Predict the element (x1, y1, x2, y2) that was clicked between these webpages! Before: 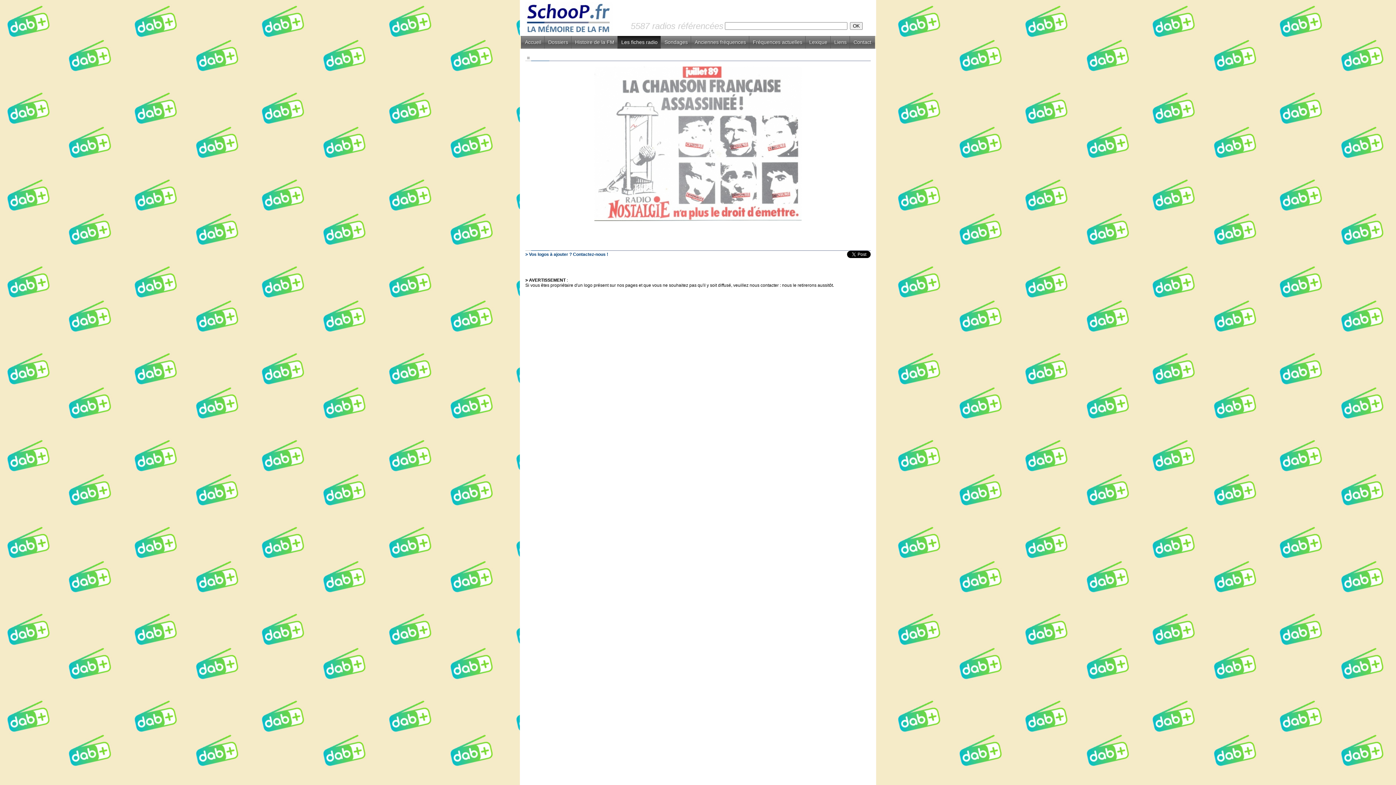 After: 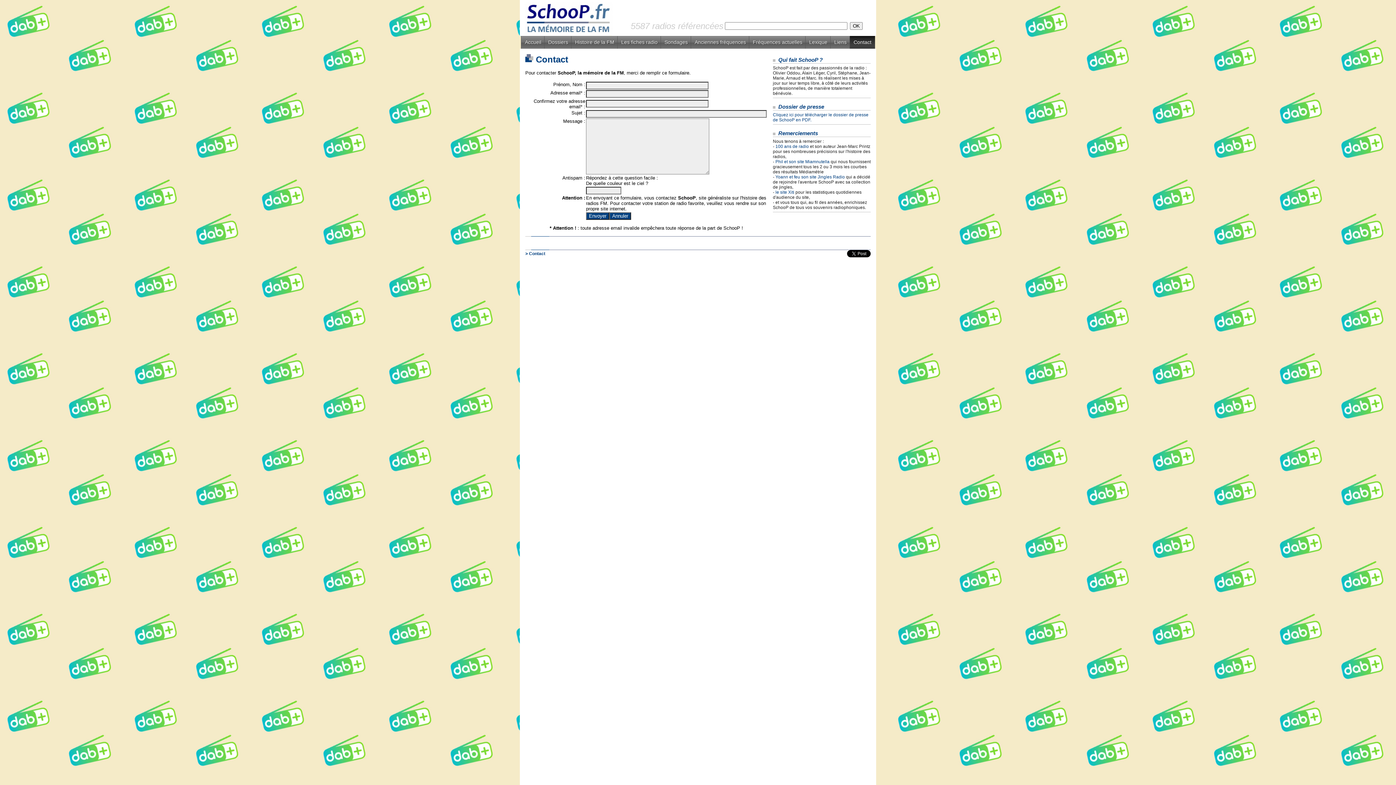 Action: bbox: (849, 36, 875, 48) label: Contact